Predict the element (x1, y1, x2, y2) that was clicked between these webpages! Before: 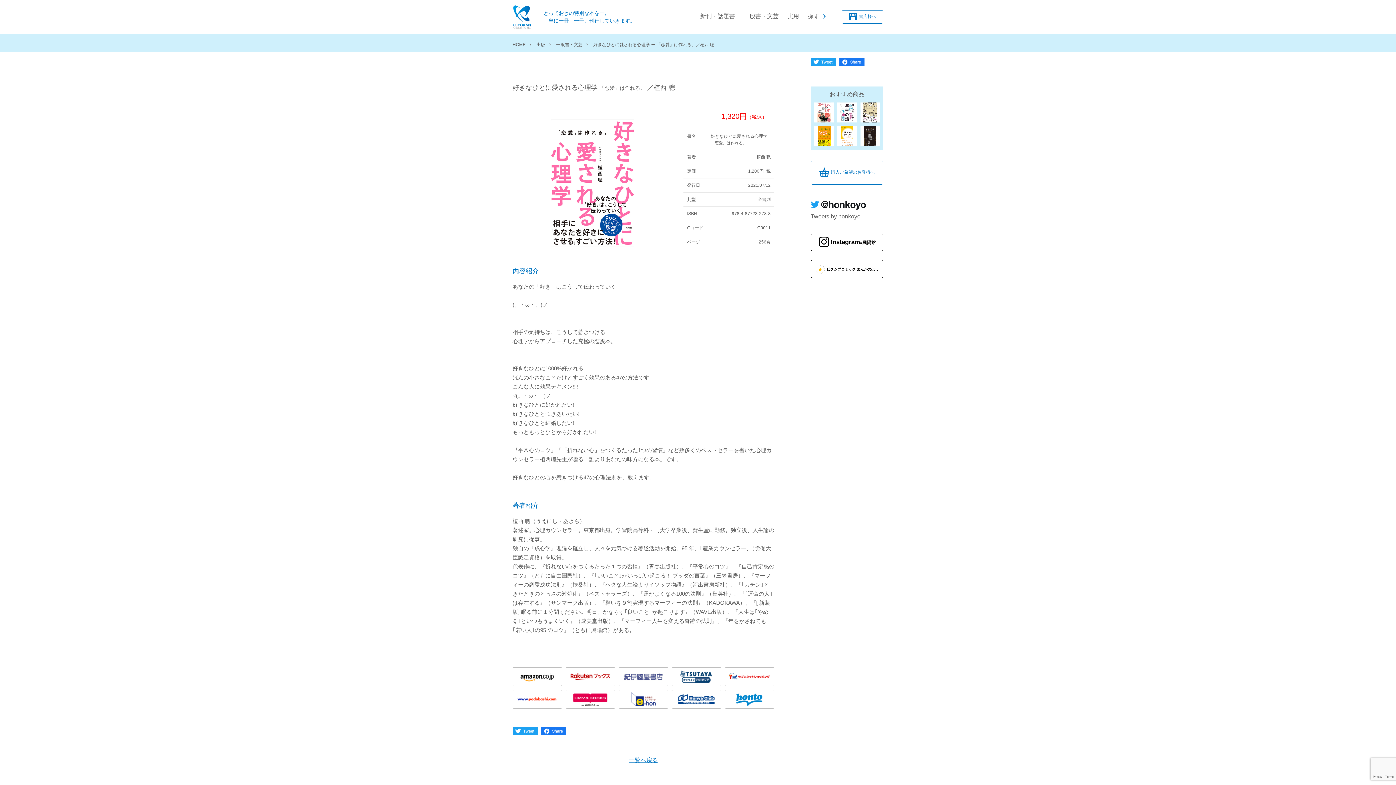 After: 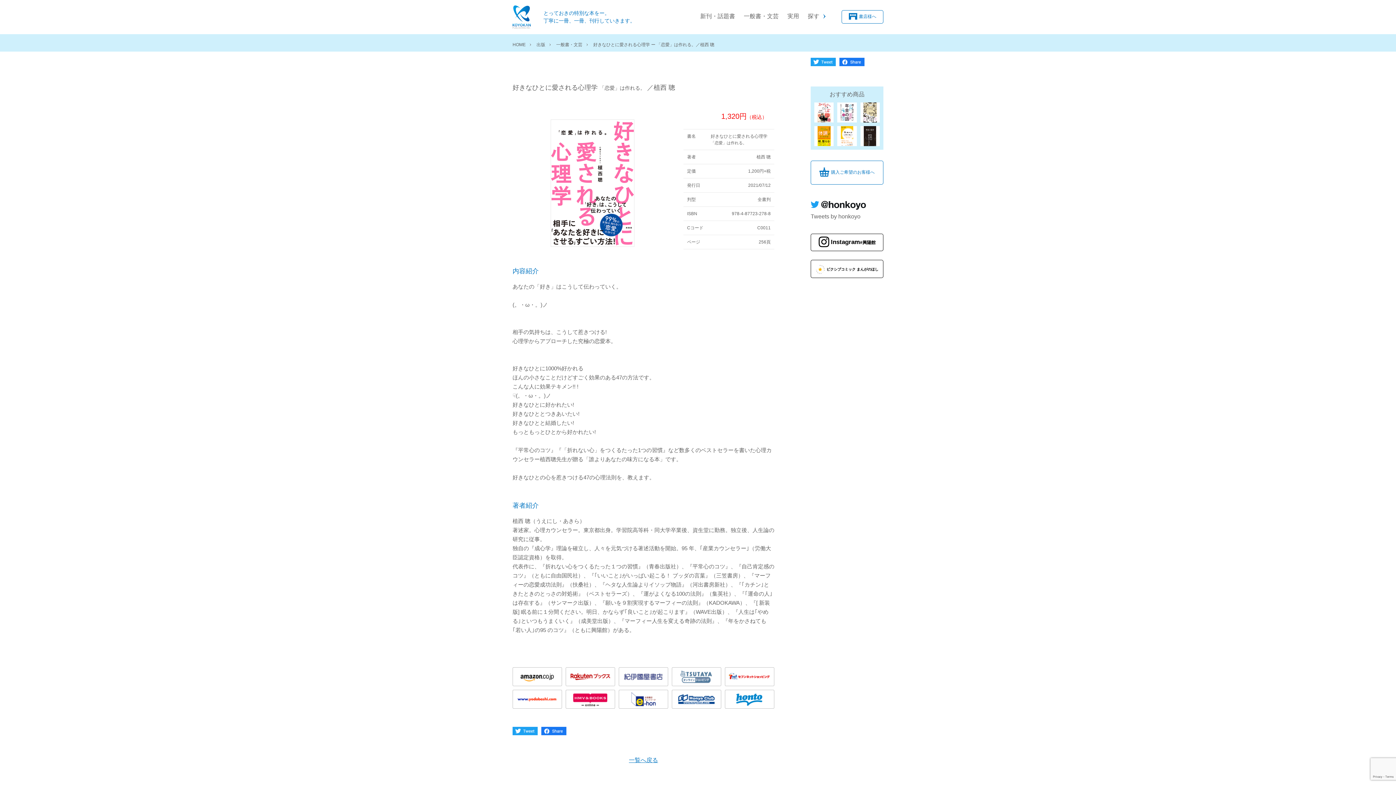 Action: bbox: (672, 667, 721, 686)